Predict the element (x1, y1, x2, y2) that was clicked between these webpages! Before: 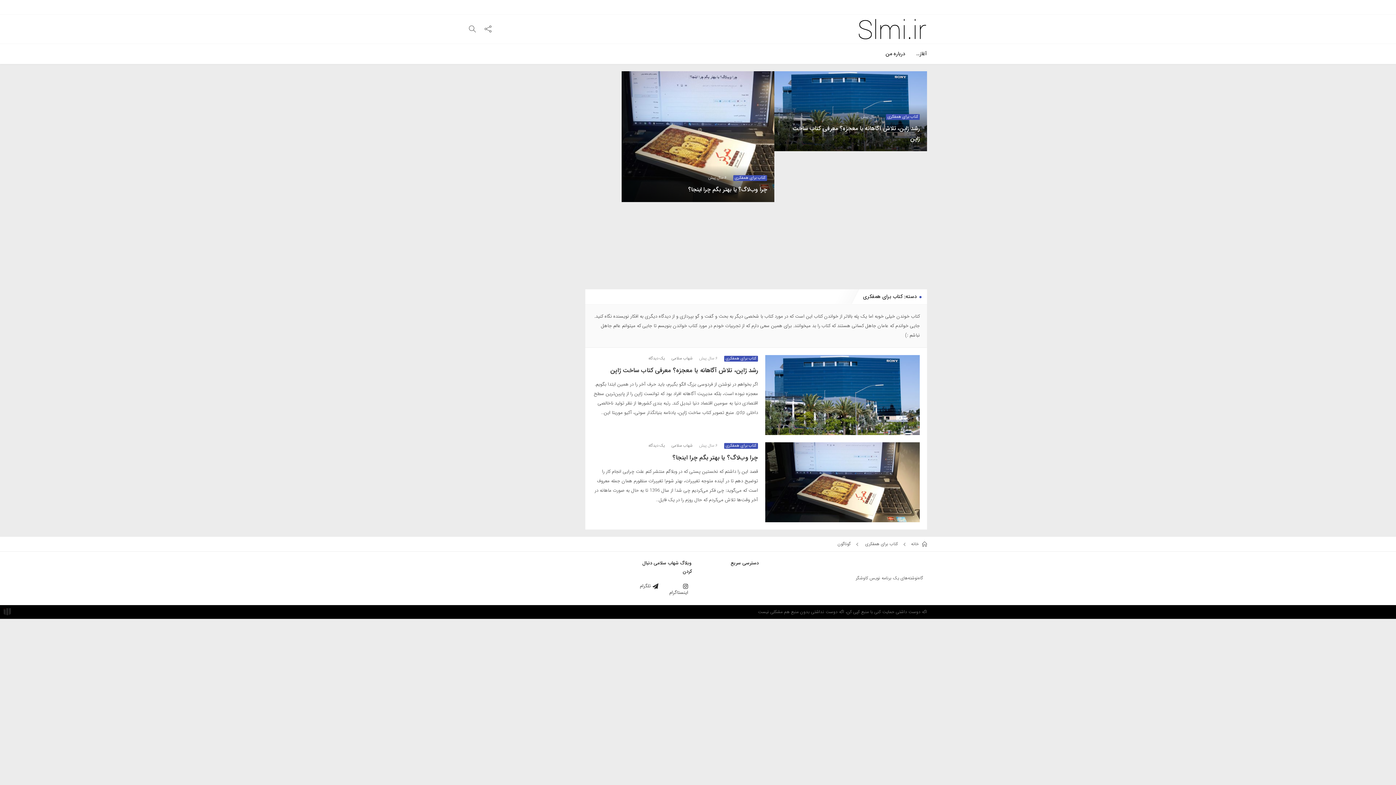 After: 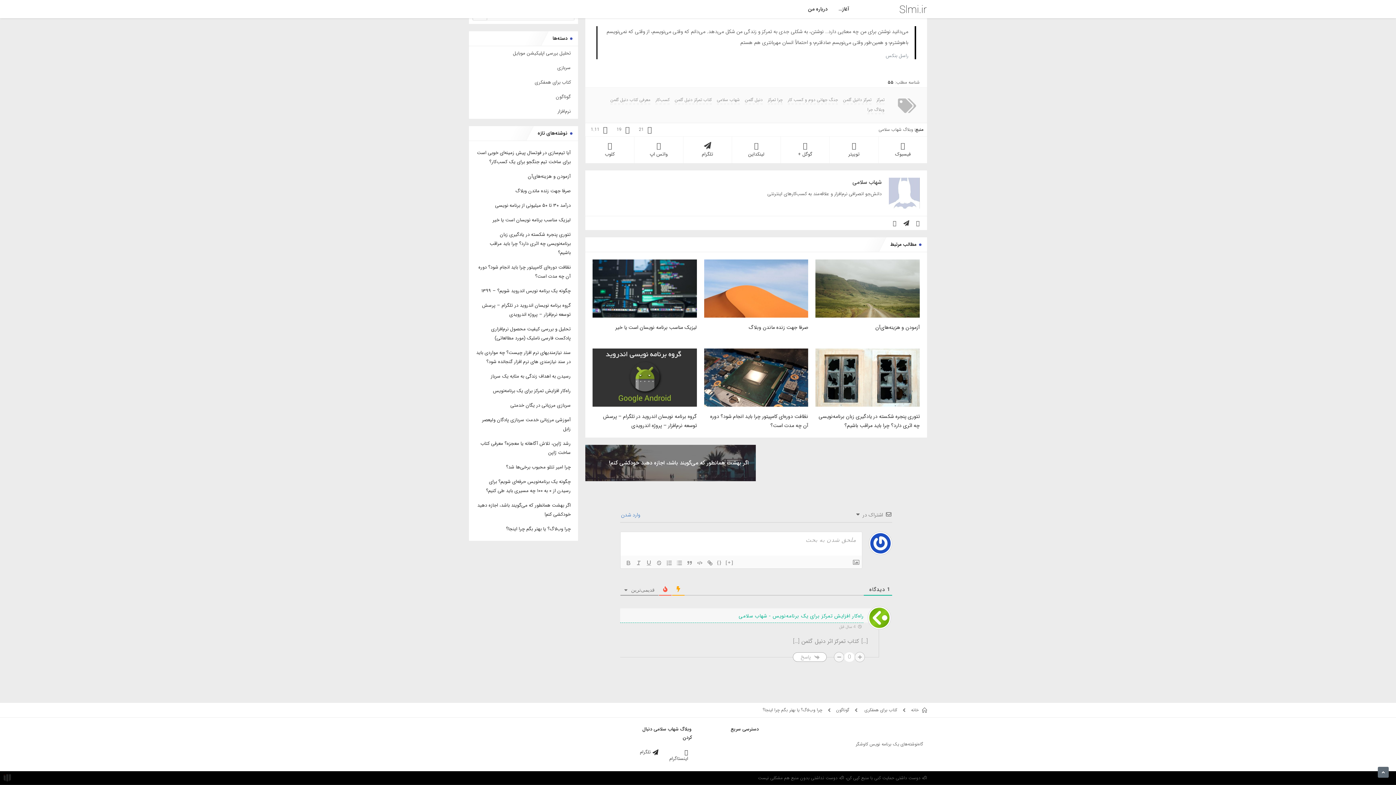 Action: bbox: (648, 442, 665, 449) label: یک دیدگاه